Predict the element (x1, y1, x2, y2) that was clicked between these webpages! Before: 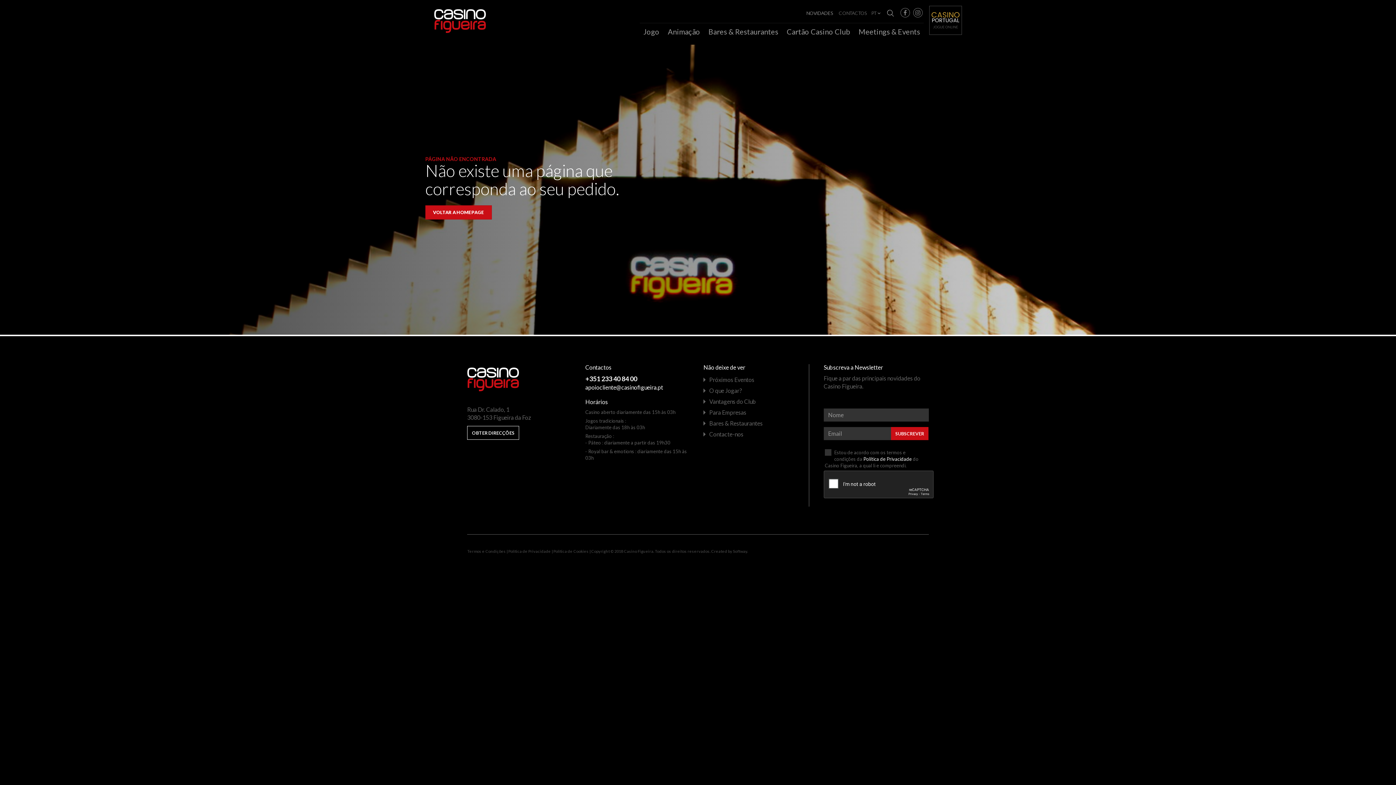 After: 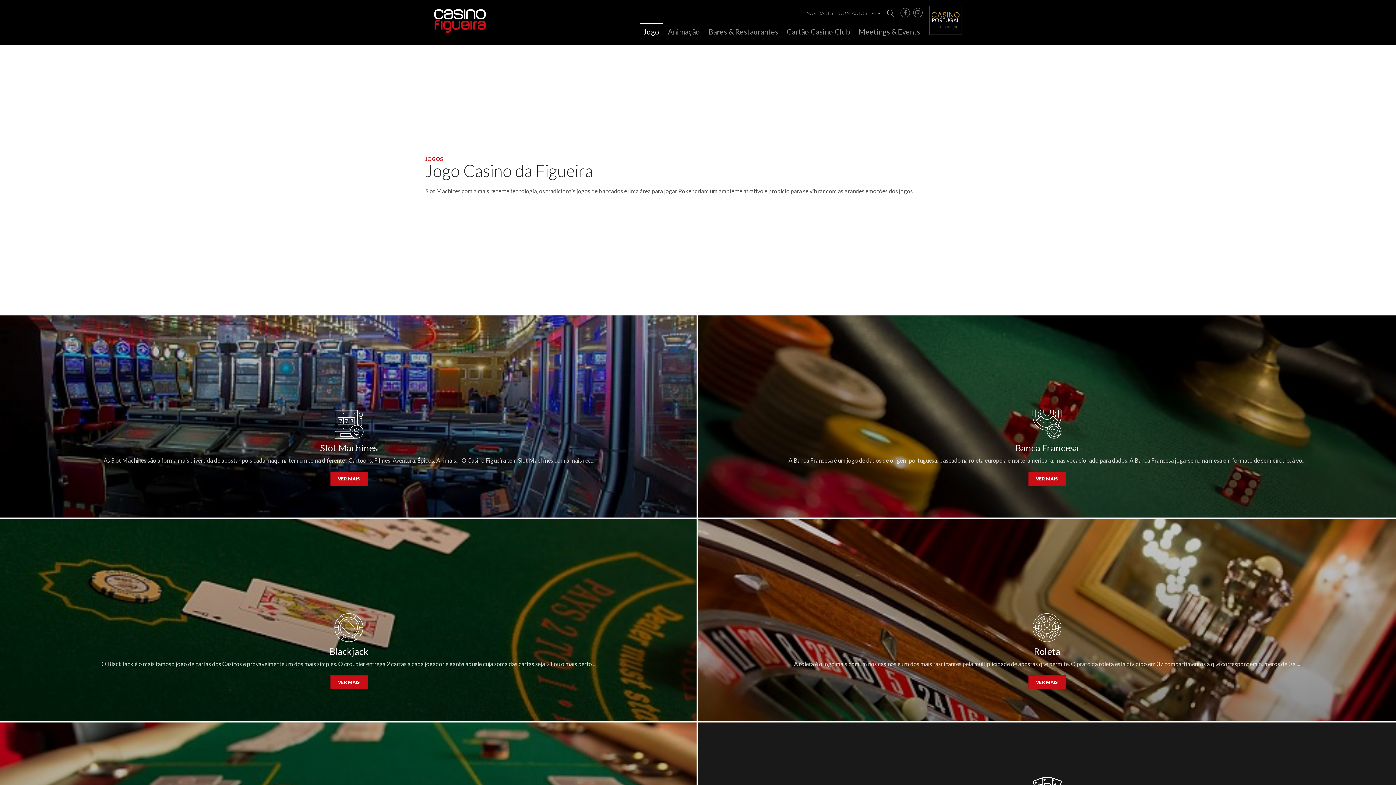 Action: label: O que Jogar? bbox: (703, 385, 810, 396)